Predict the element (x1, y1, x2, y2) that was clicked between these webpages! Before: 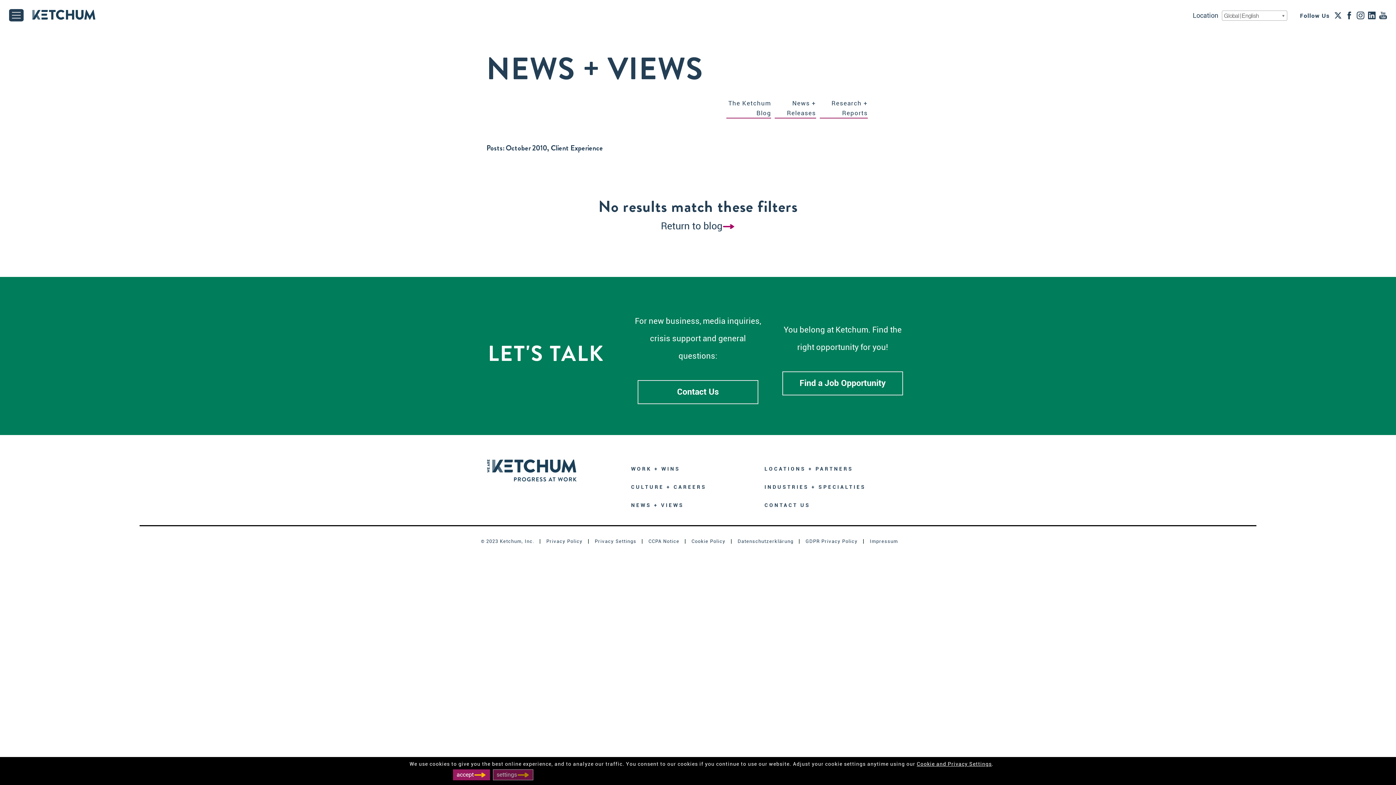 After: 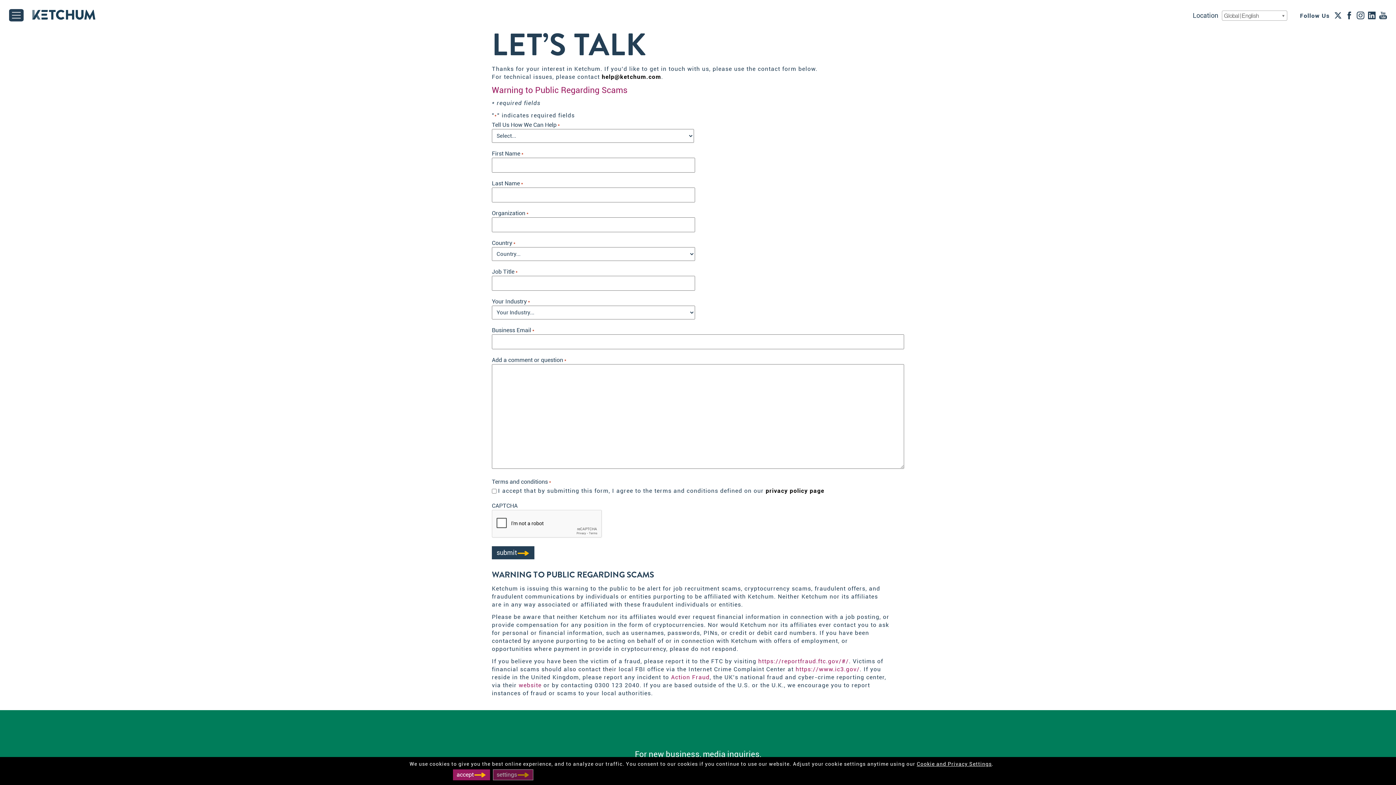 Action: label: Contact Us bbox: (637, 380, 758, 404)